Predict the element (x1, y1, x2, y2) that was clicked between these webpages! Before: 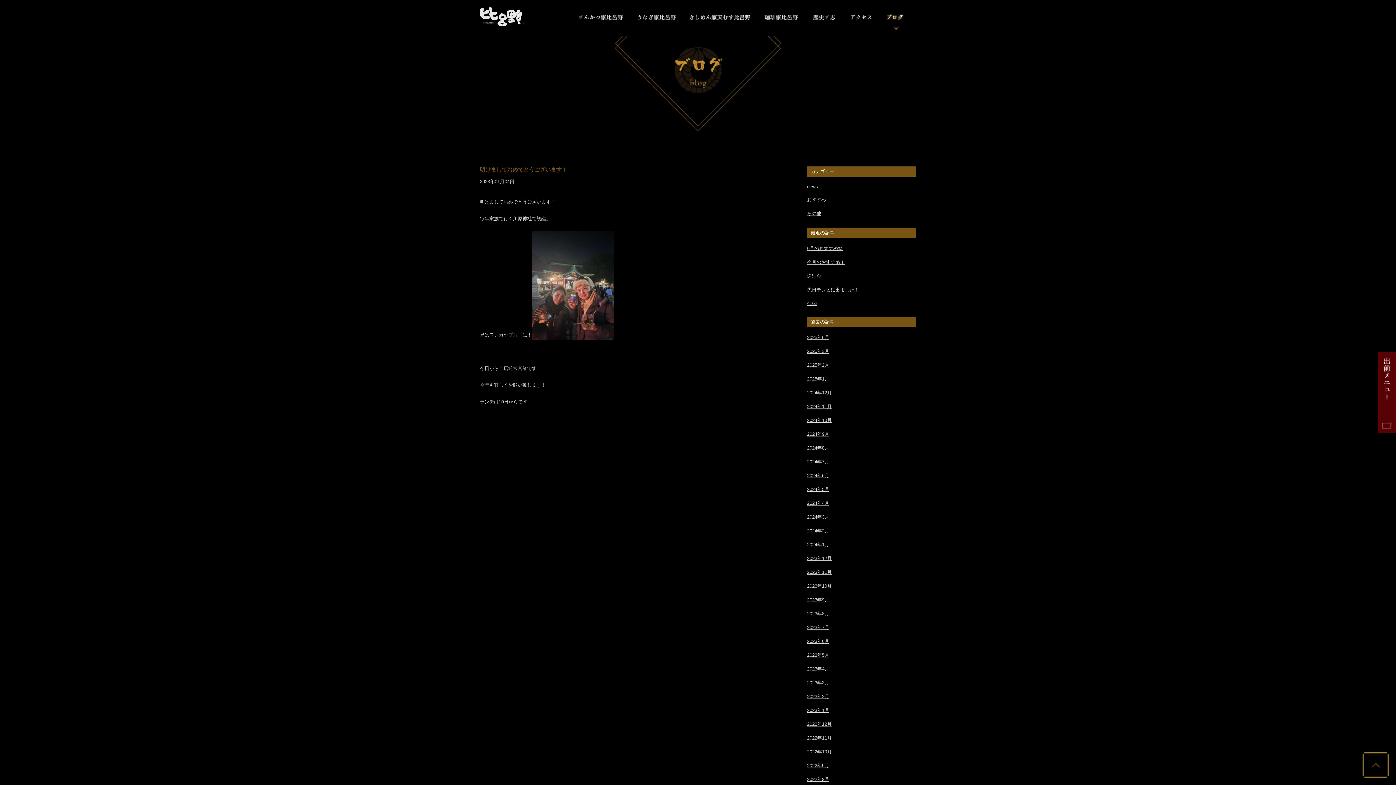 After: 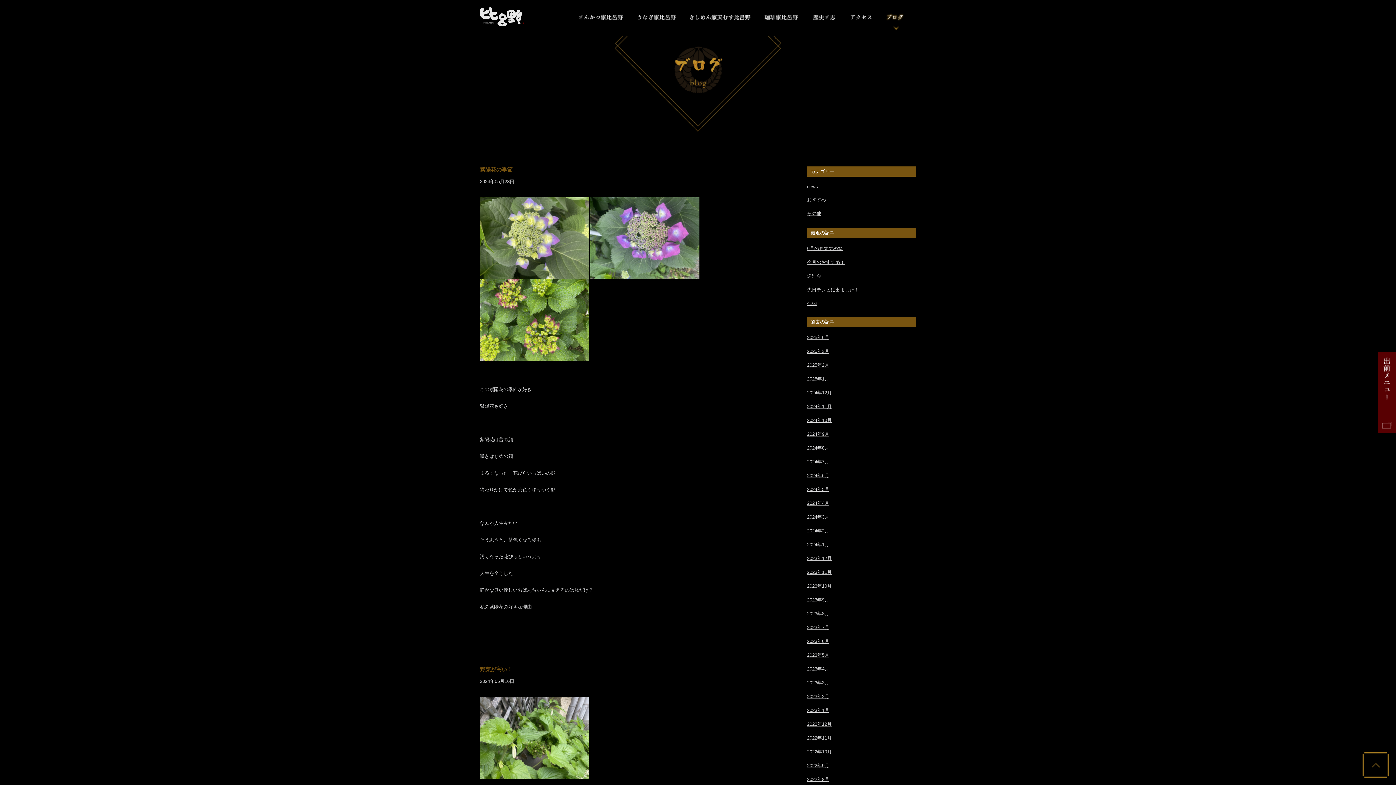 Action: label: 2024年5月 bbox: (807, 486, 829, 492)